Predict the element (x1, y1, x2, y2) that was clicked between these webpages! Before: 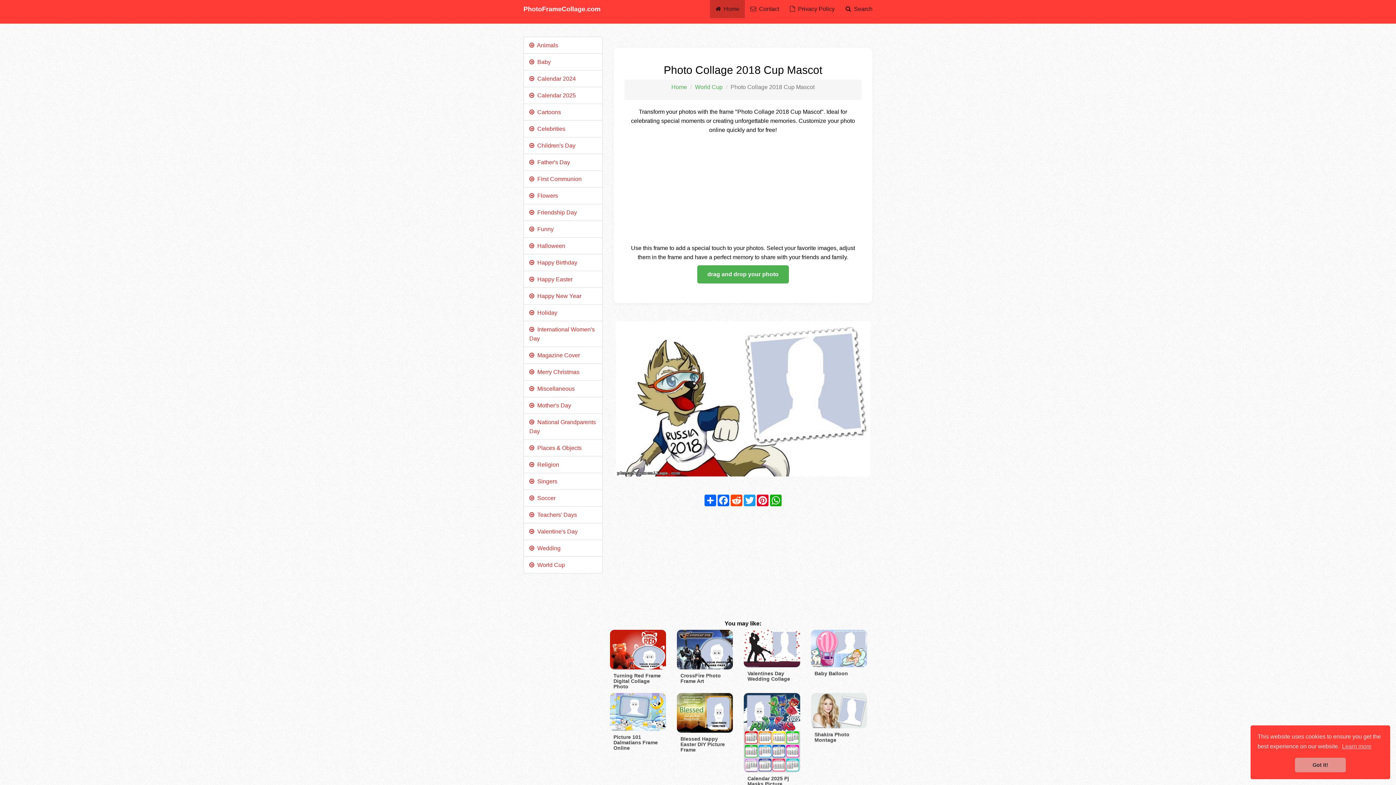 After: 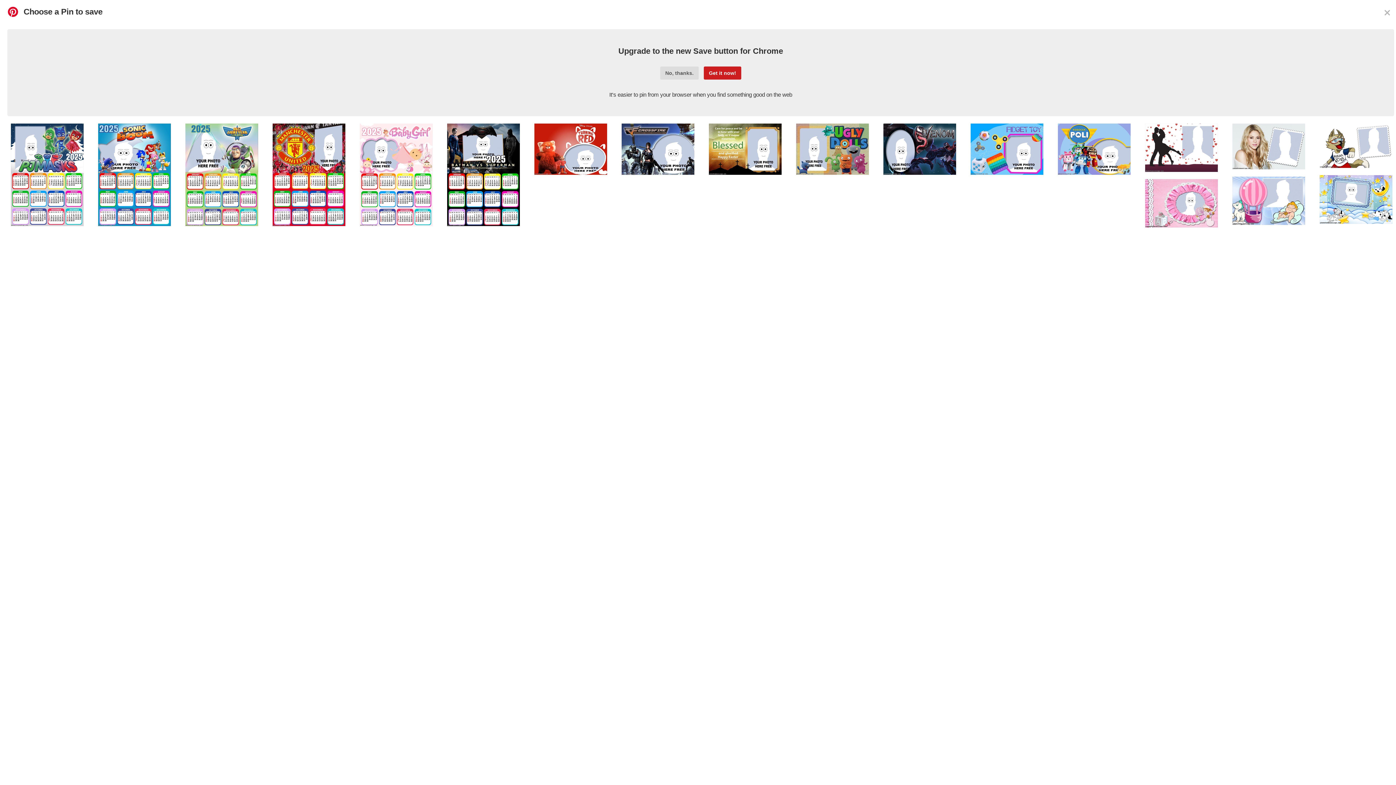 Action: bbox: (756, 494, 769, 506) label: Pinterest